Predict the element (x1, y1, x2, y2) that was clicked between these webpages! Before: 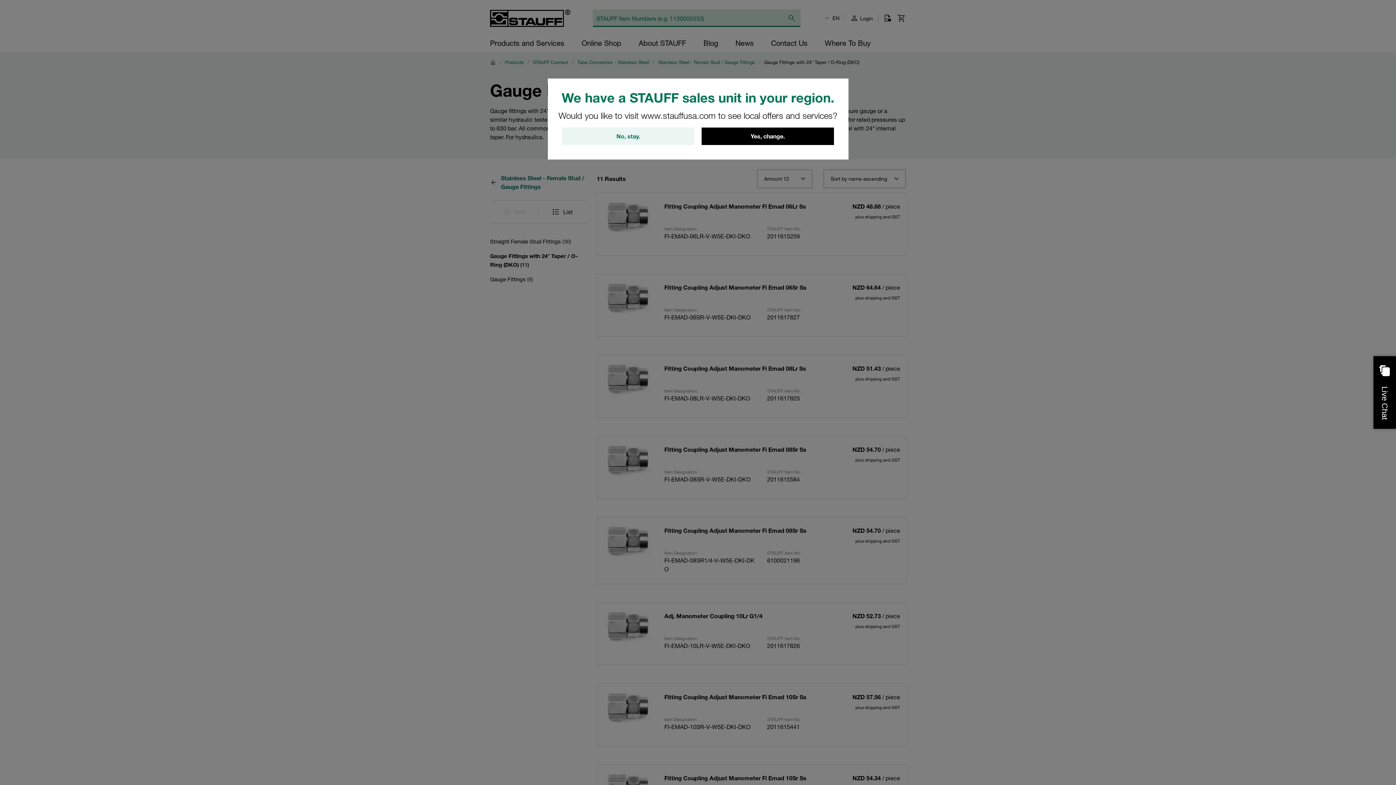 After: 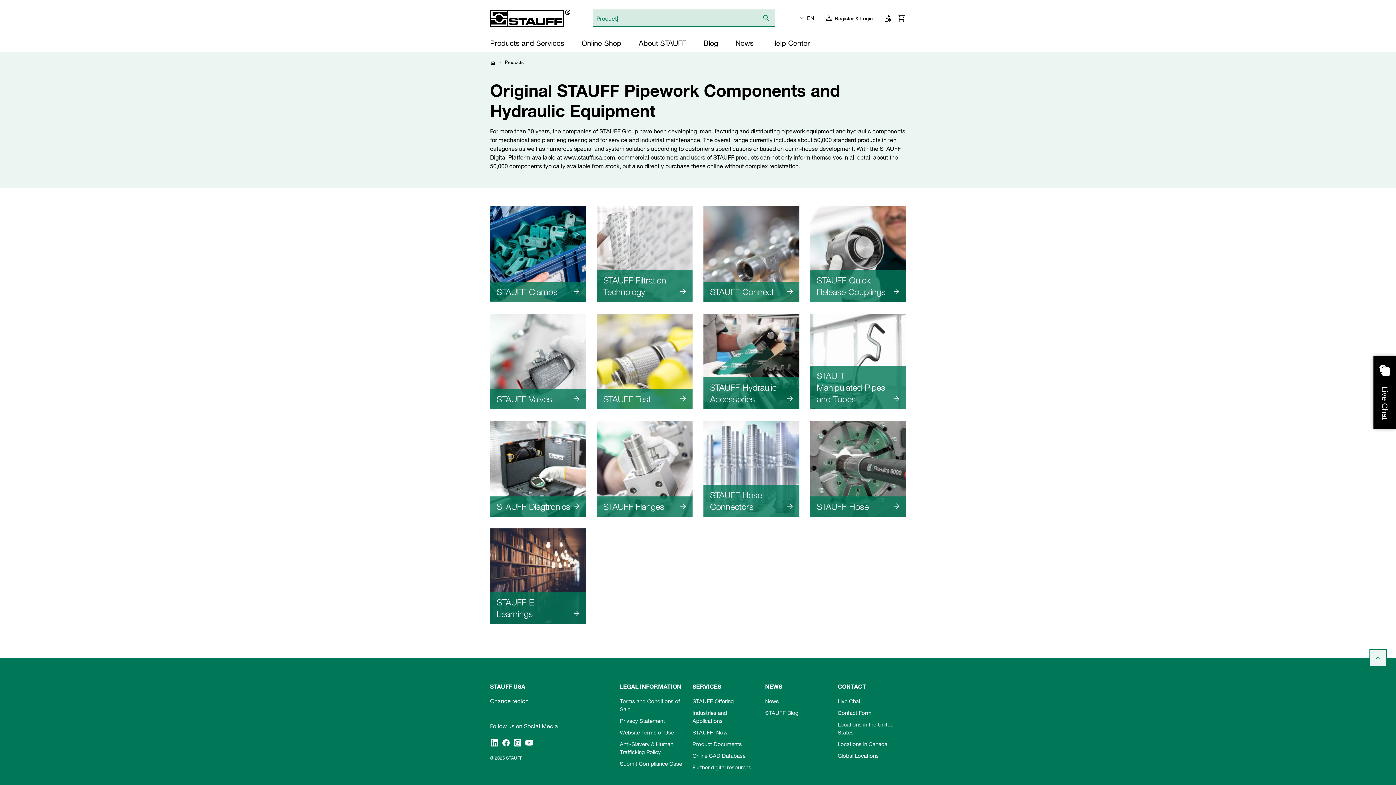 Action: bbox: (701, 127, 834, 145) label: Yes, change.